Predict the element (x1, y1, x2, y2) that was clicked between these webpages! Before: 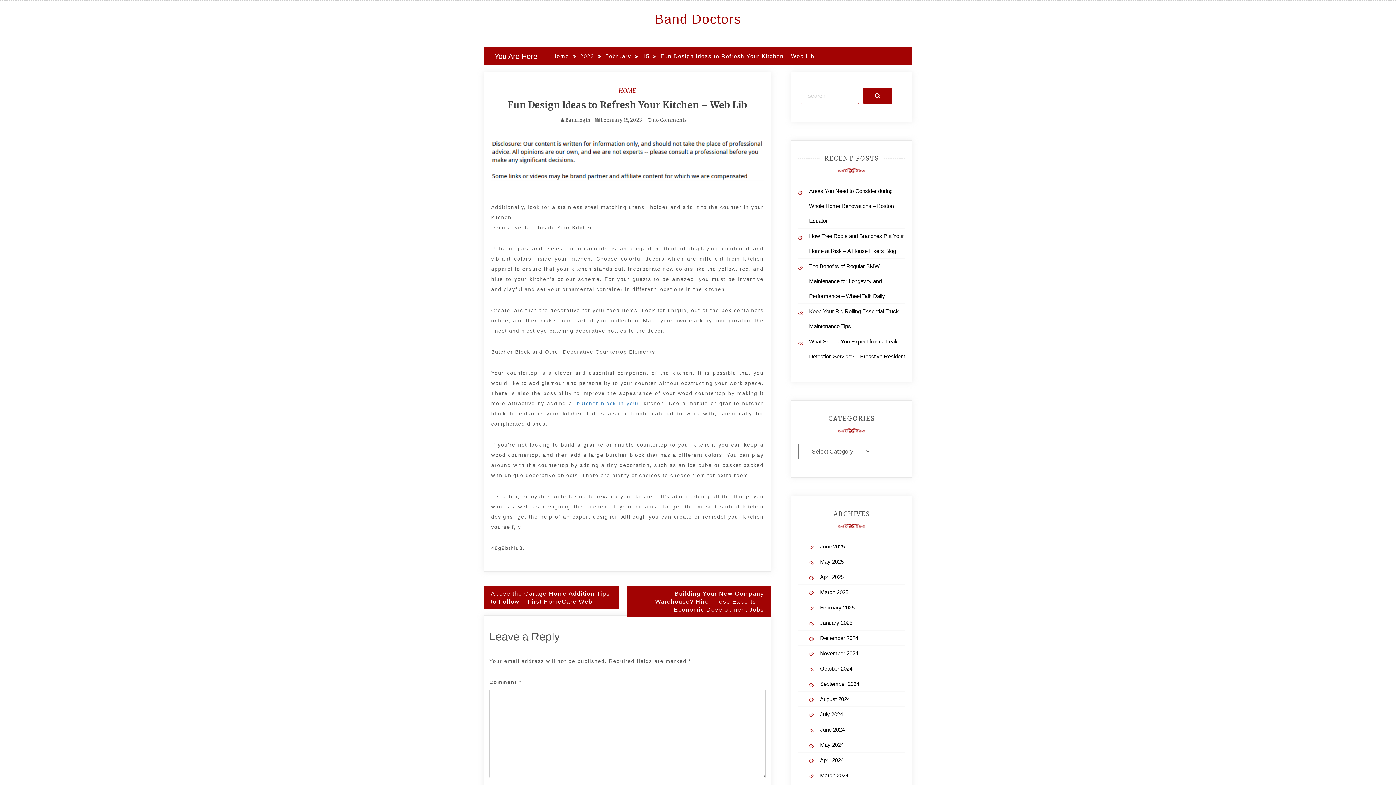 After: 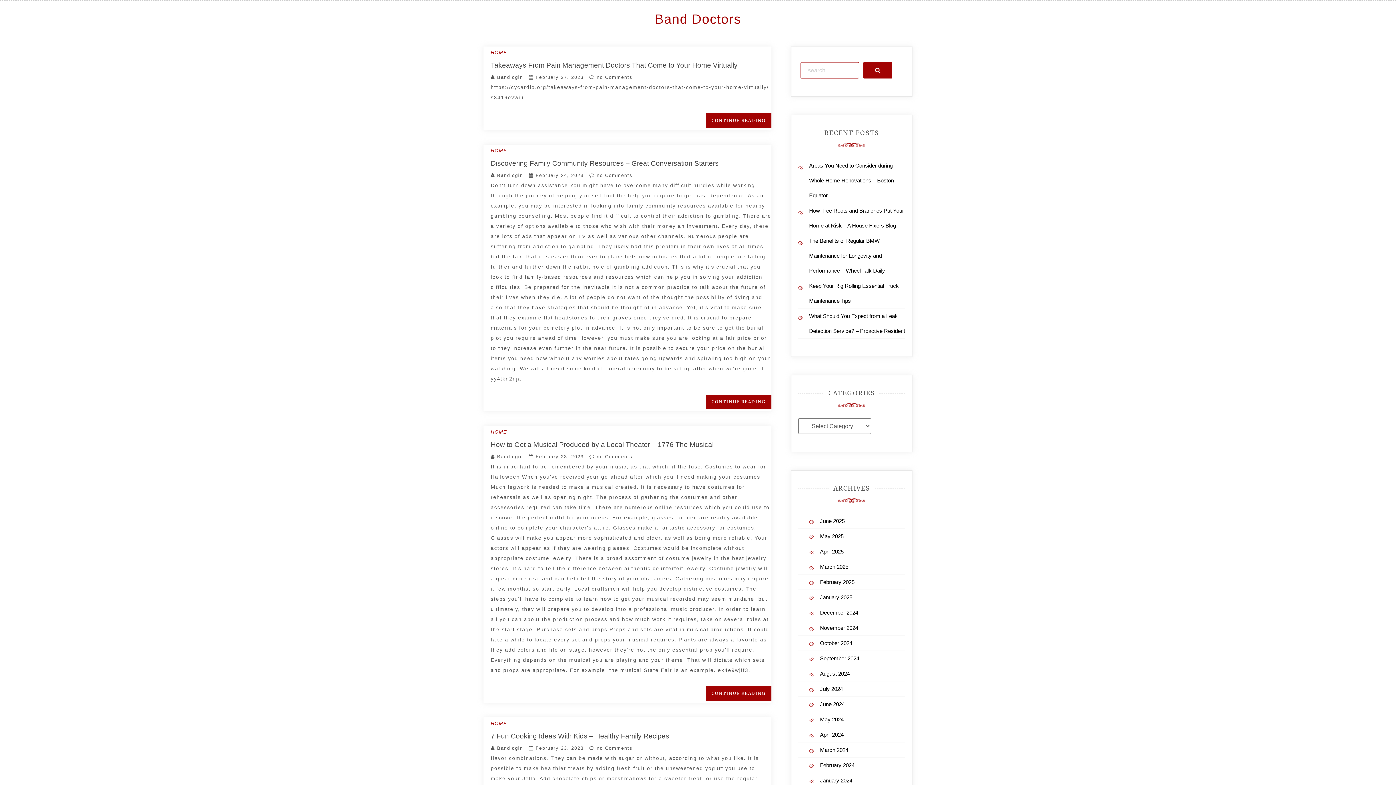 Action: bbox: (605, 53, 631, 59) label: February